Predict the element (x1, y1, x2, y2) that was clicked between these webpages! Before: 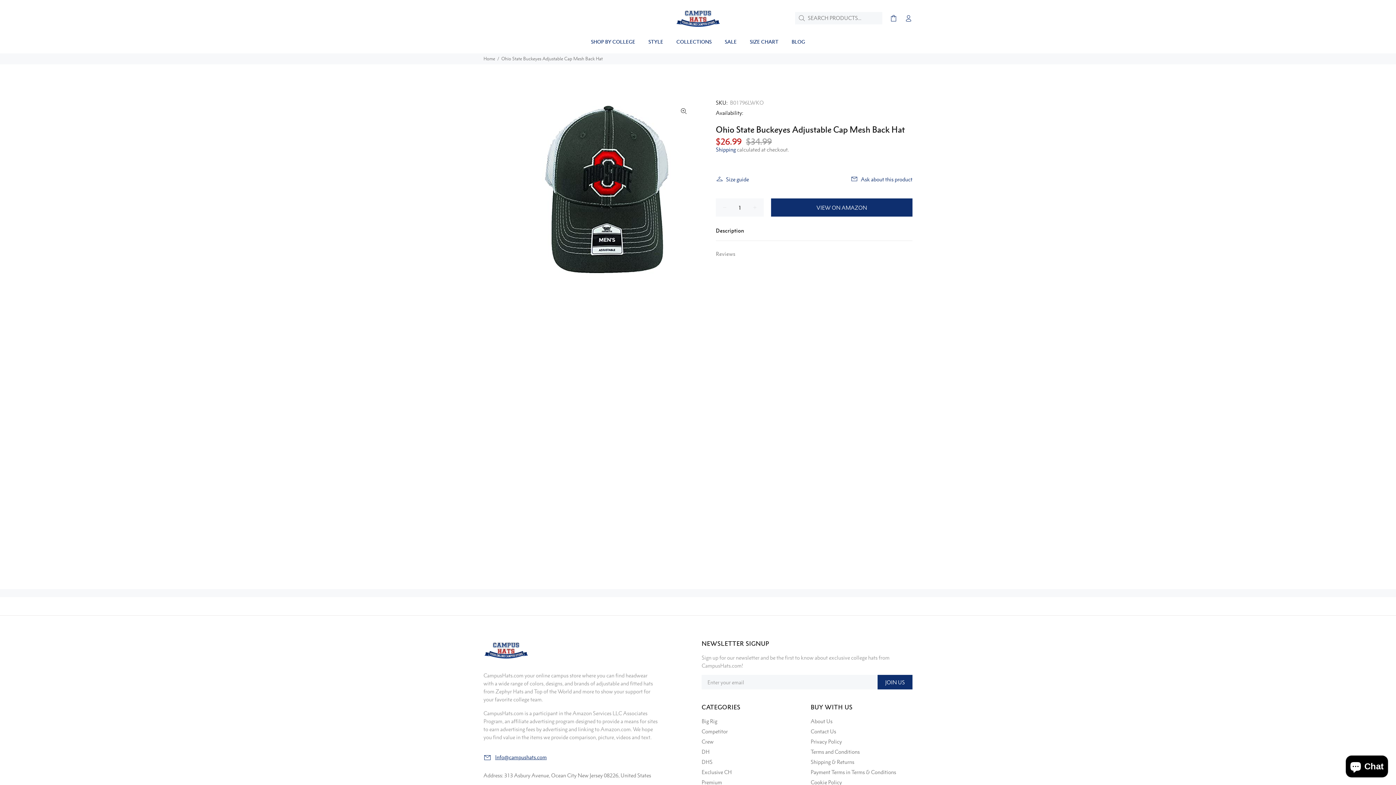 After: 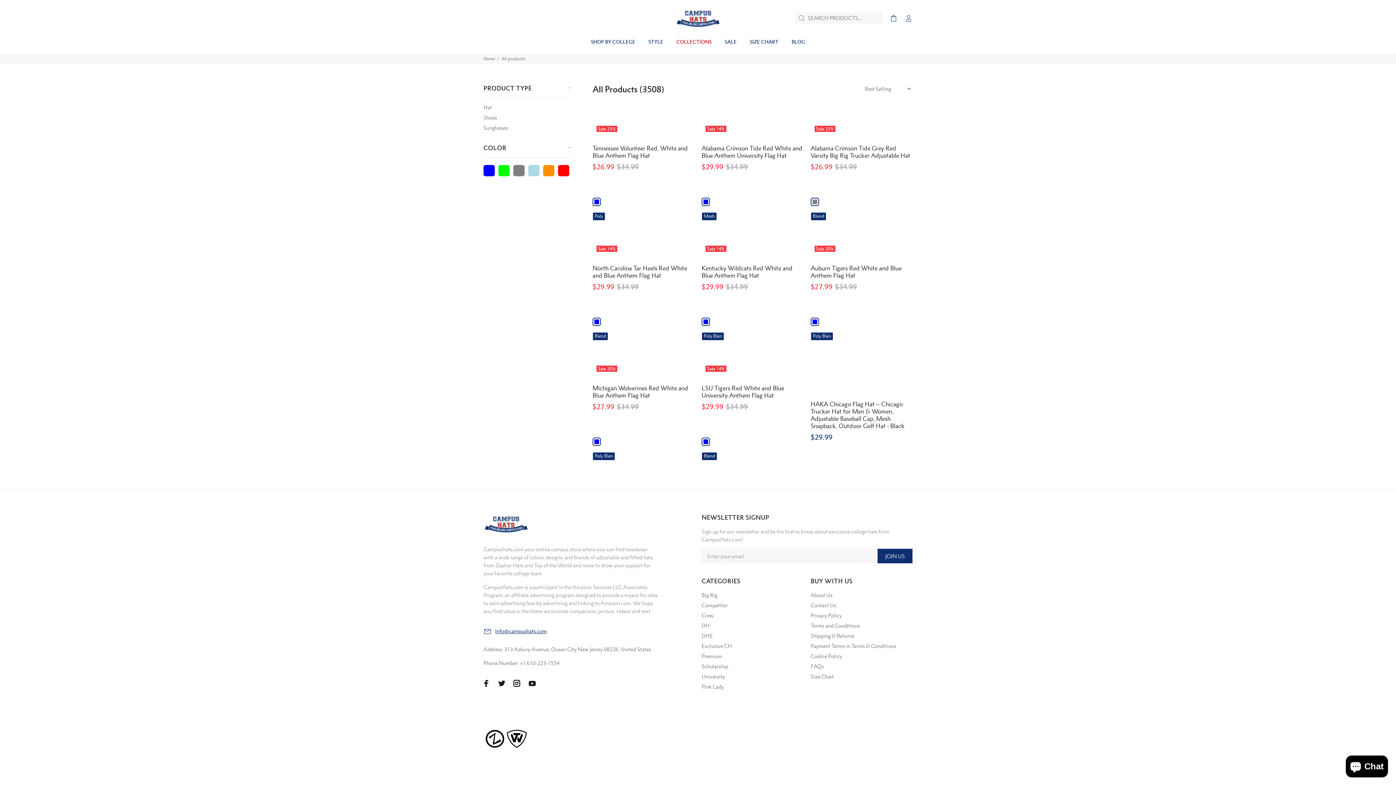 Action: bbox: (670, 35, 718, 49) label: COLLECTIONS